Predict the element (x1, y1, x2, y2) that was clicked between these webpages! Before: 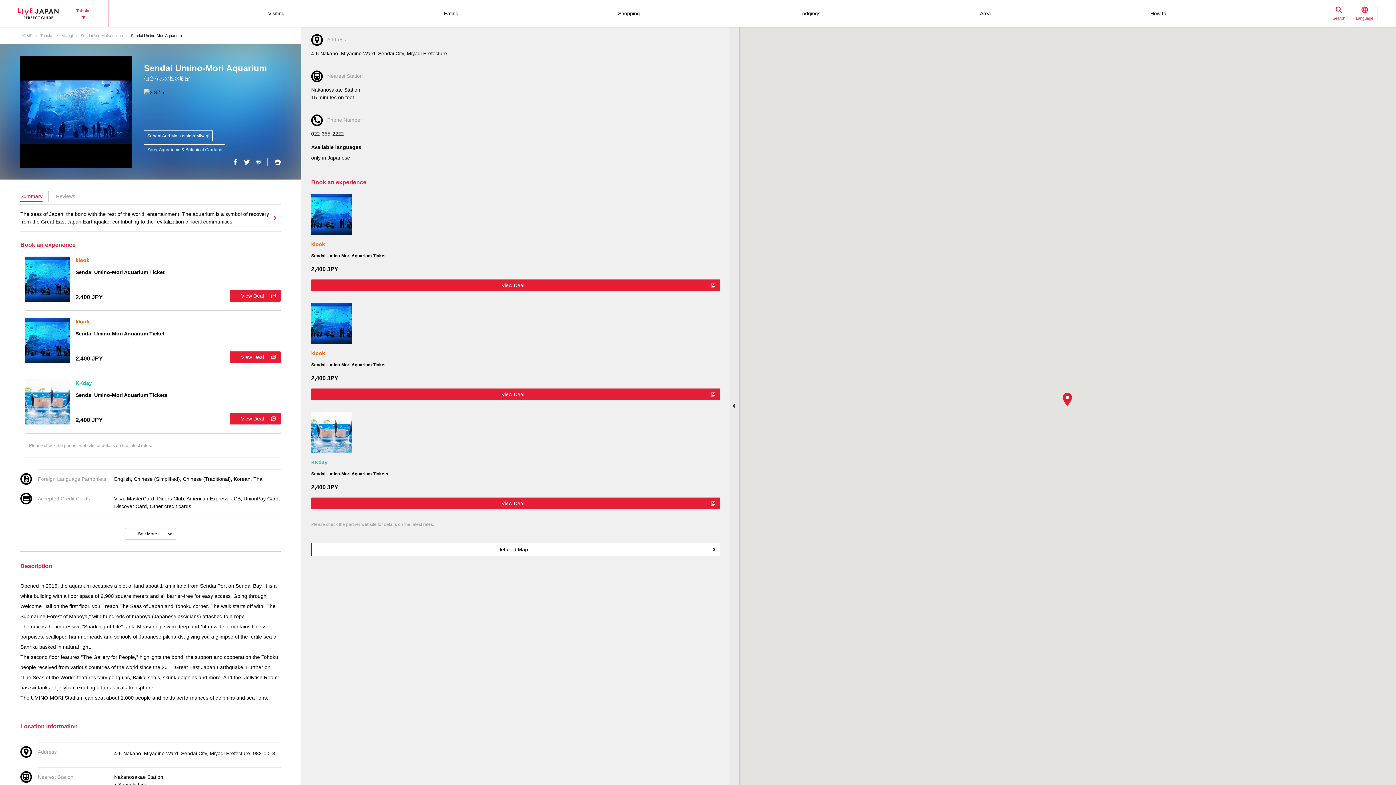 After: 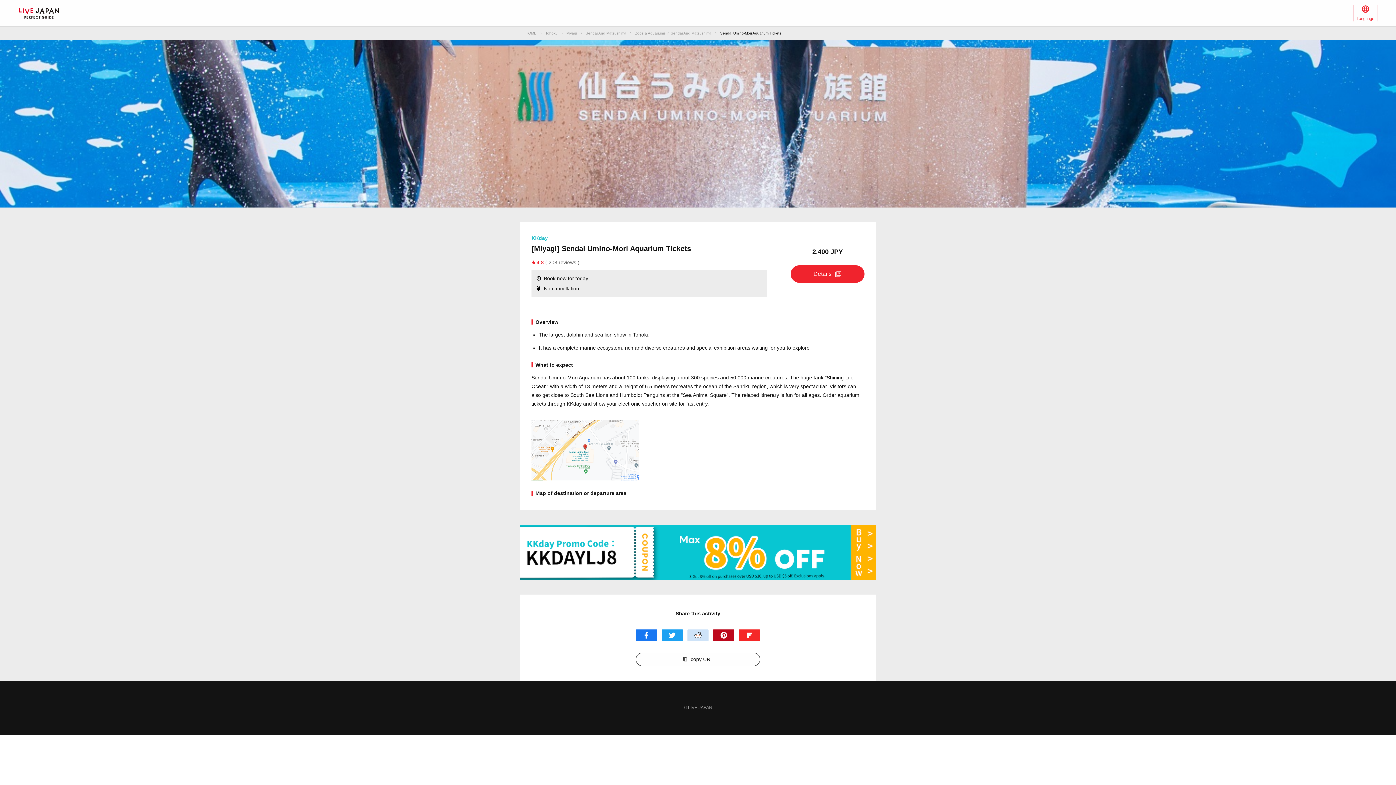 Action: bbox: (311, 470, 720, 477) label: Sendai Umino-Mori Aquarium Tickets